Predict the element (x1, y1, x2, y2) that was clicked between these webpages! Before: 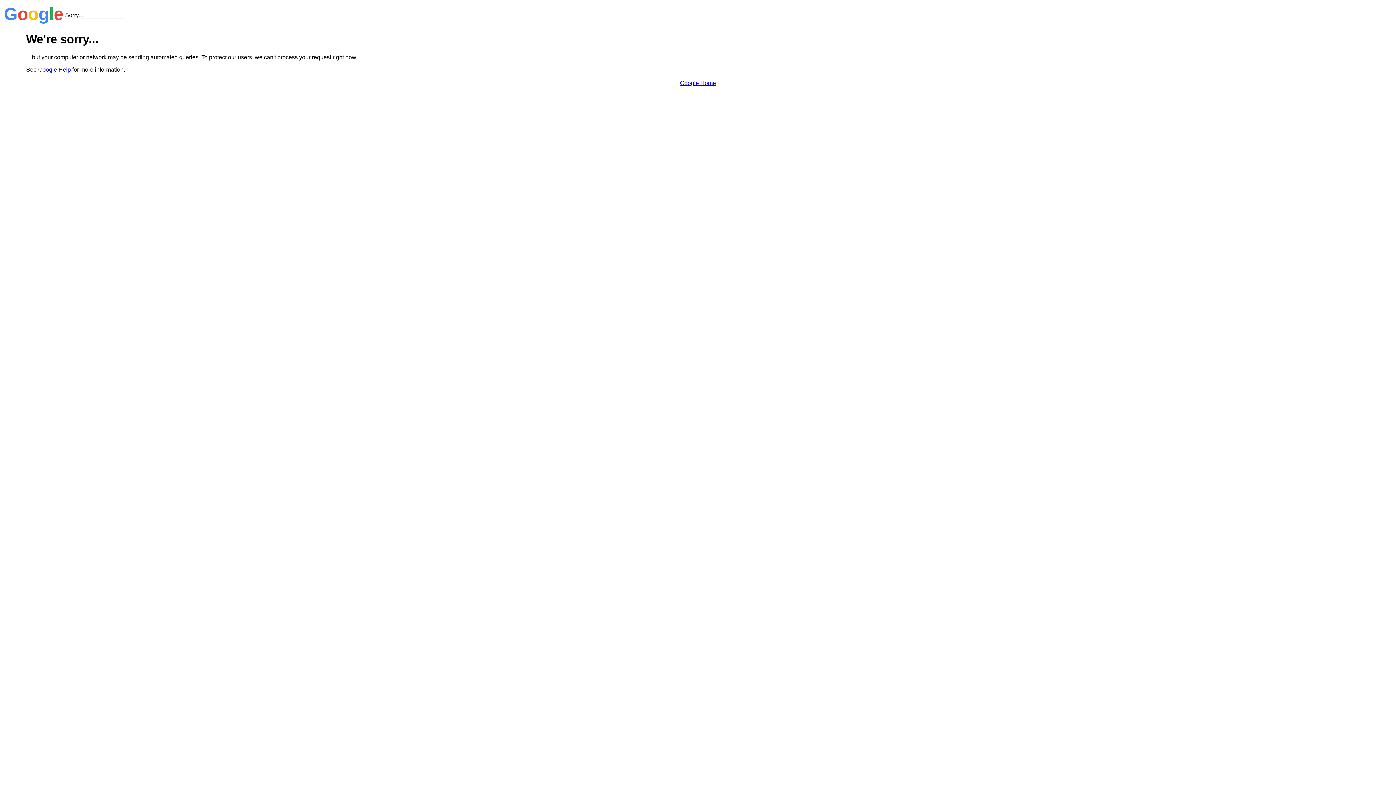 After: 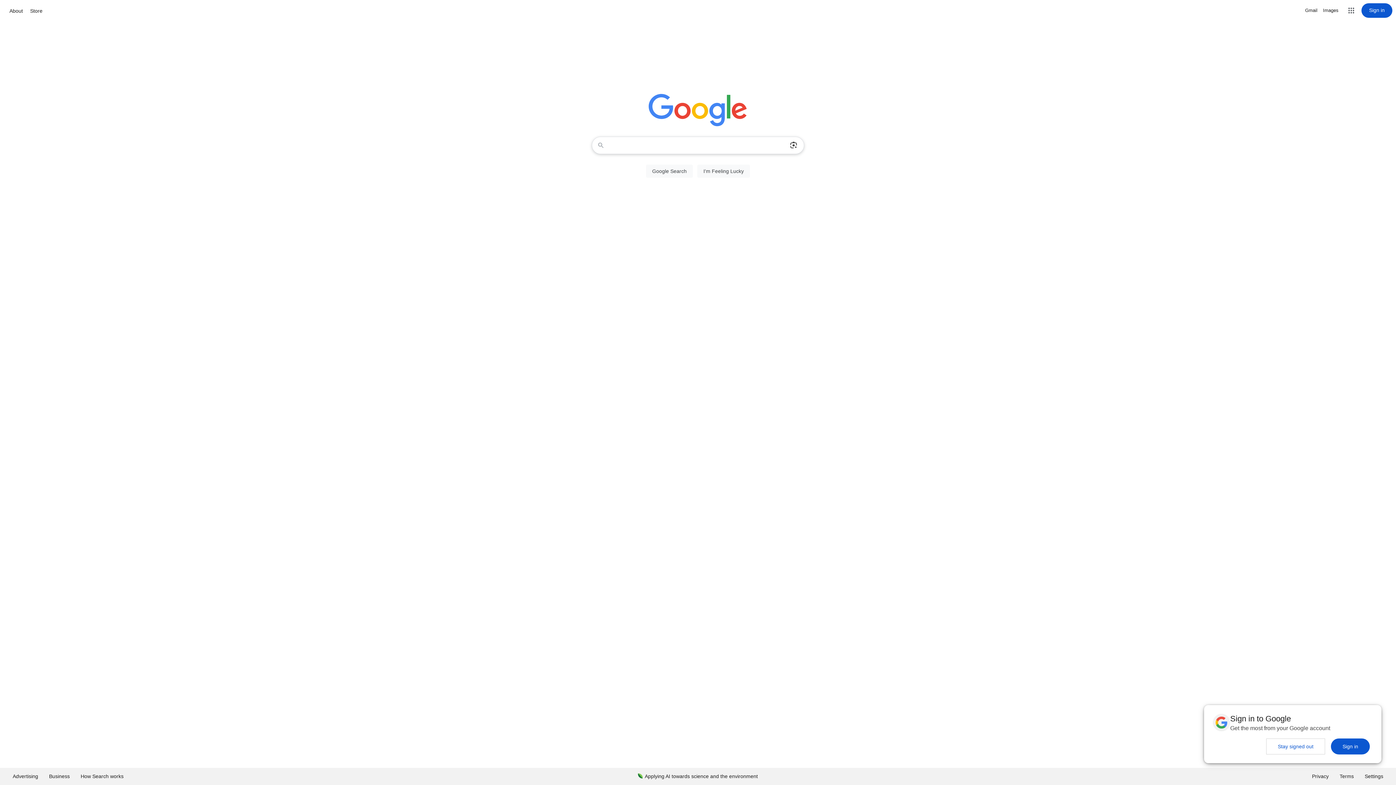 Action: bbox: (680, 79, 716, 86) label: Google Home